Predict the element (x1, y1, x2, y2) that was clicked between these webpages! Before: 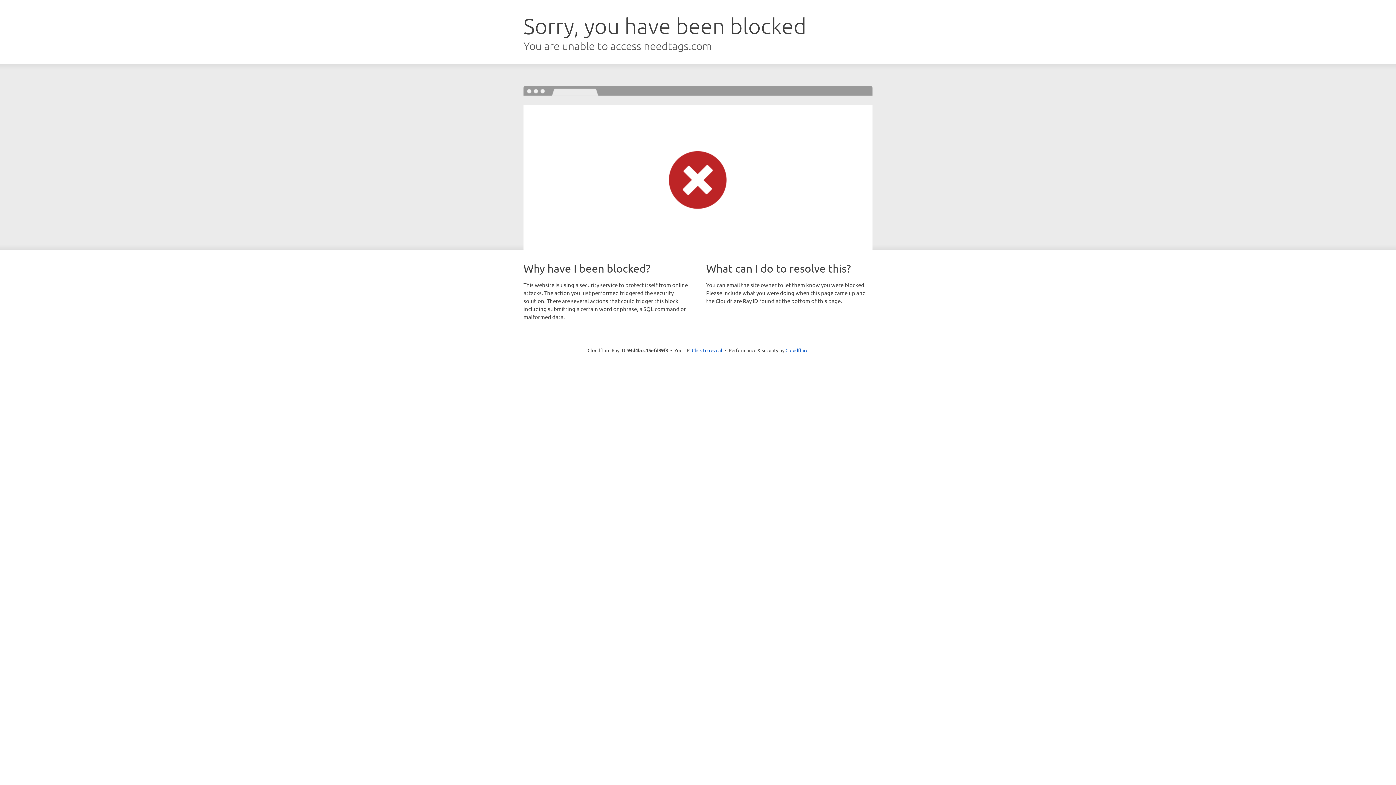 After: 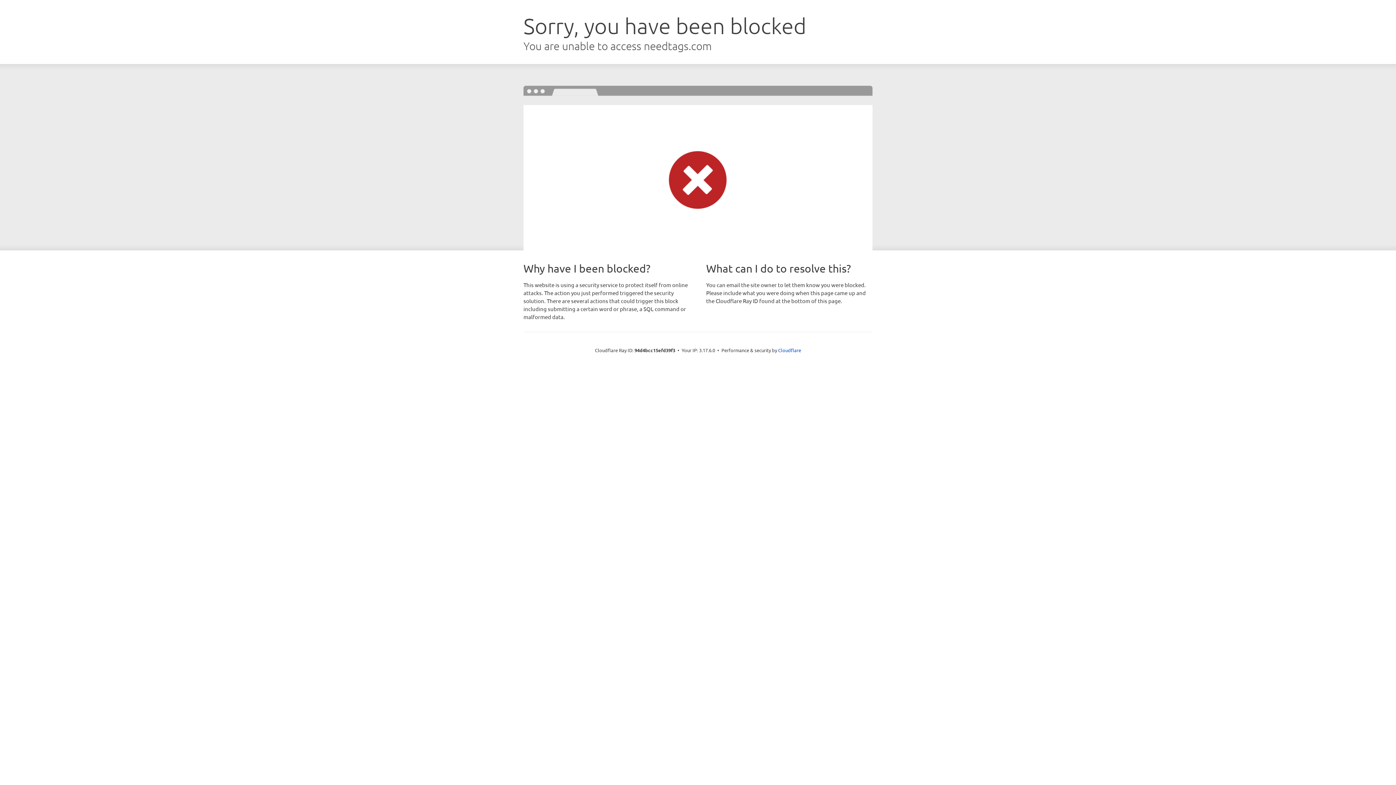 Action: bbox: (692, 346, 722, 353) label: Click to reveal